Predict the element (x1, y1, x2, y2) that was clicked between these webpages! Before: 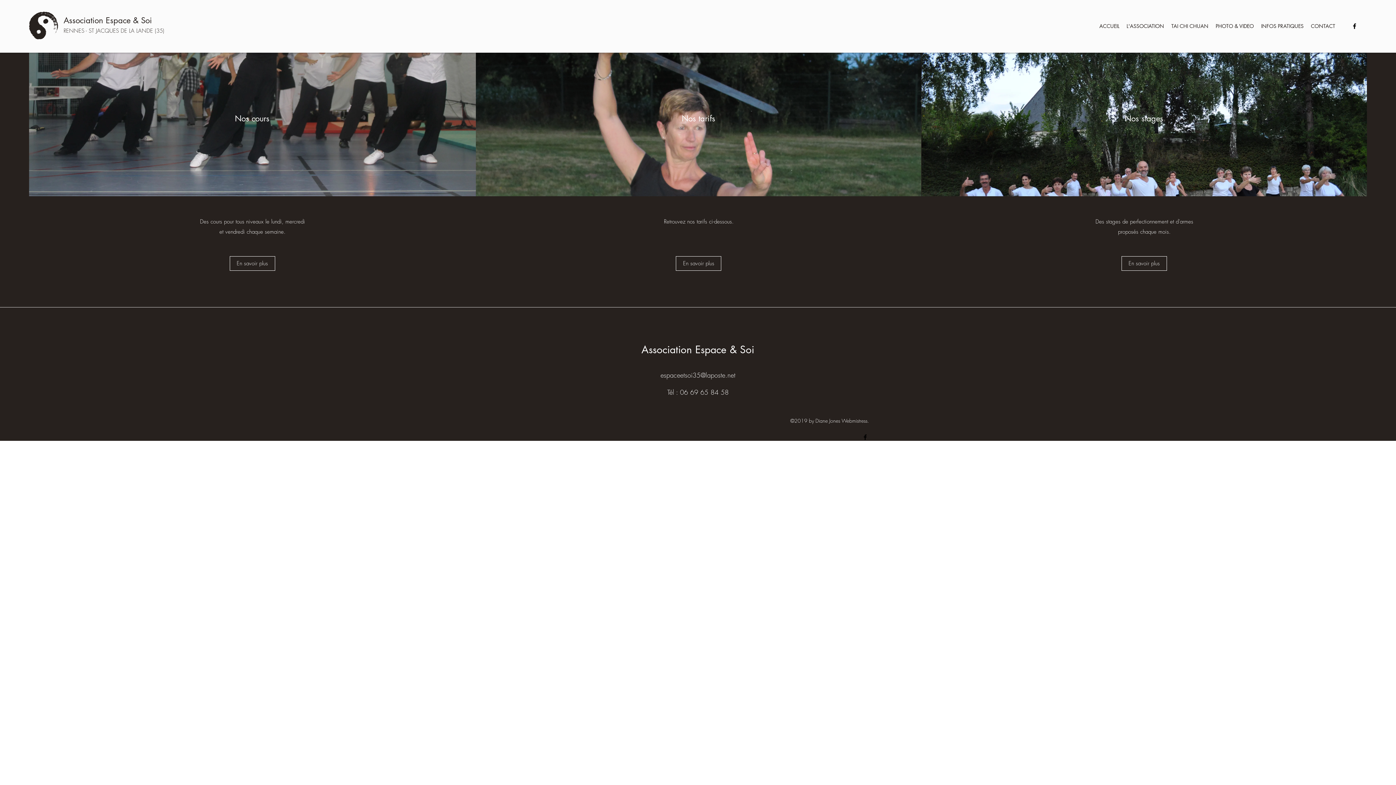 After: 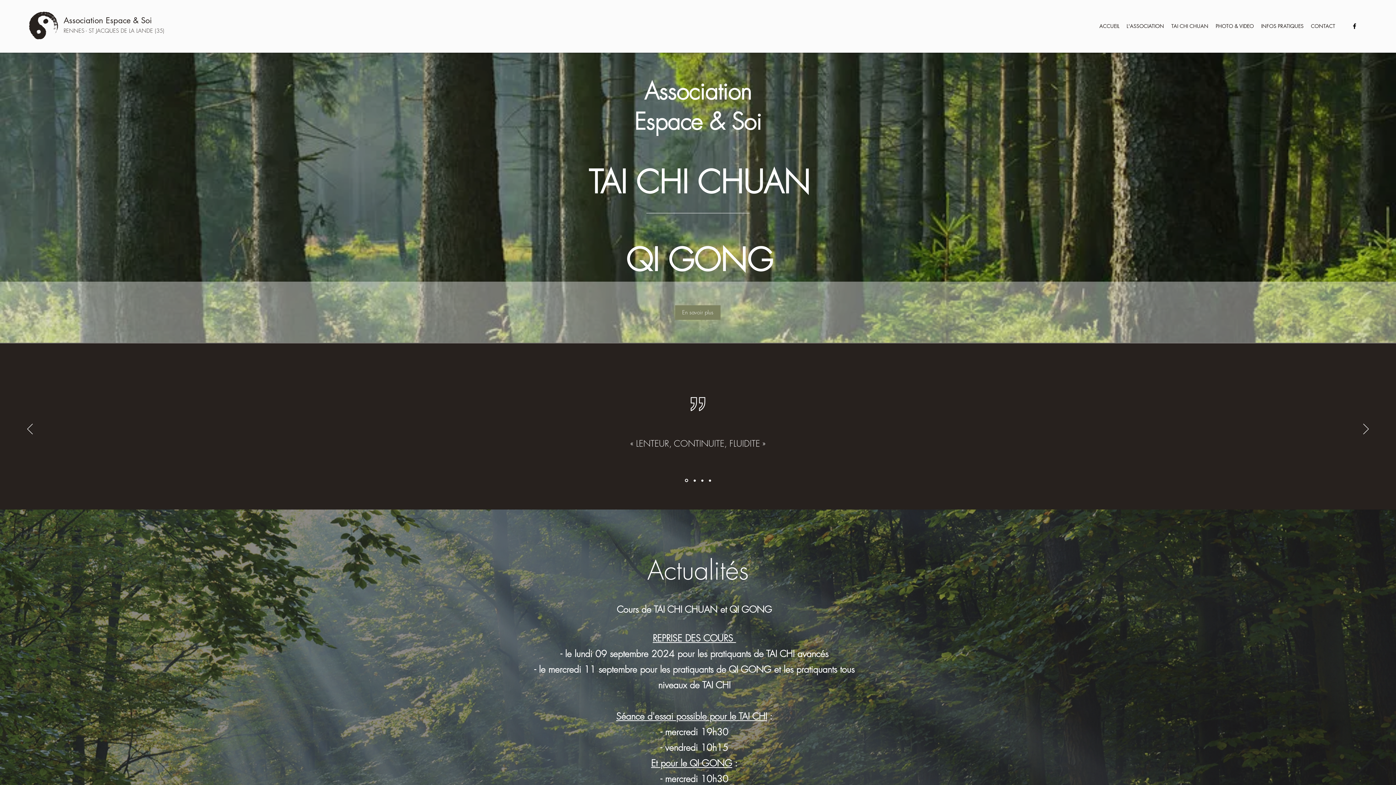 Action: bbox: (63, 15, 105, 25) label: Association 